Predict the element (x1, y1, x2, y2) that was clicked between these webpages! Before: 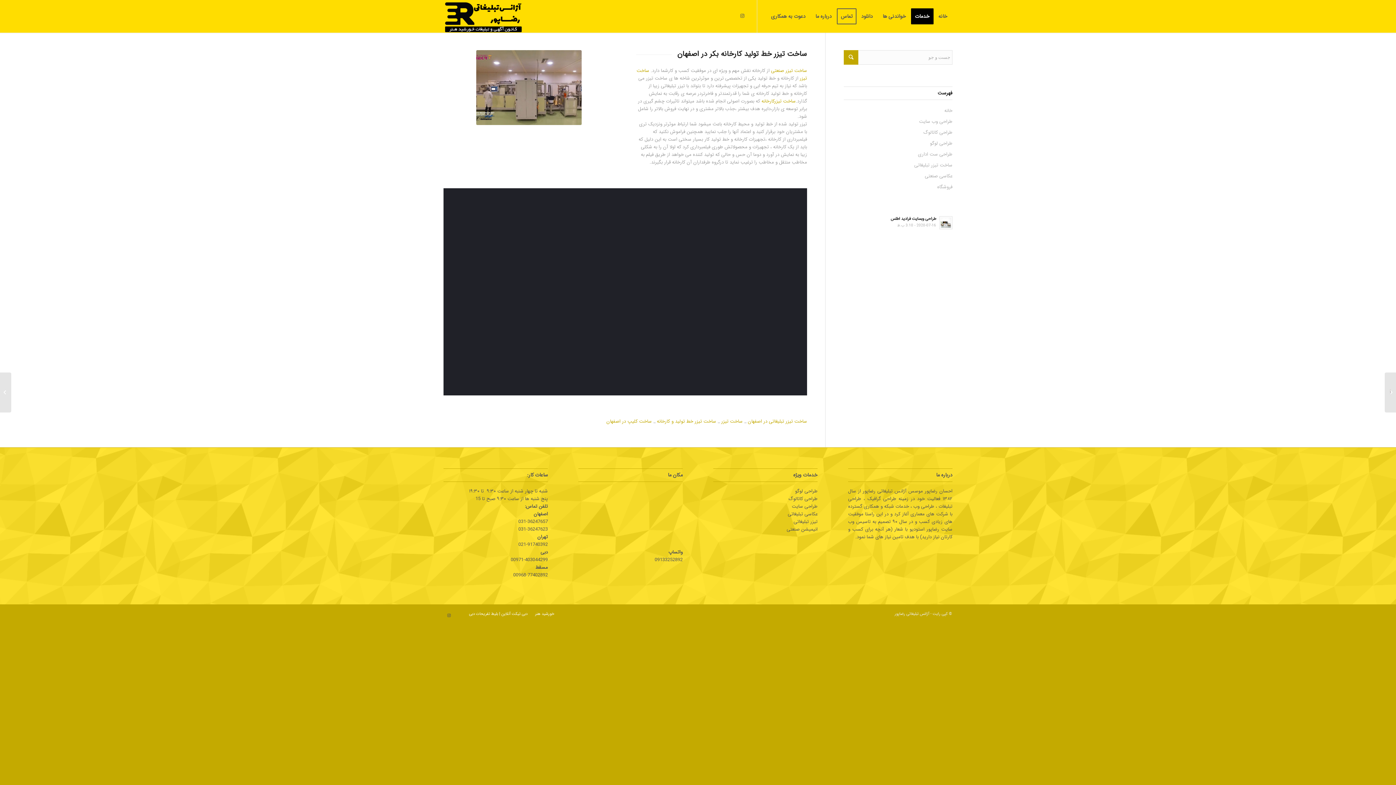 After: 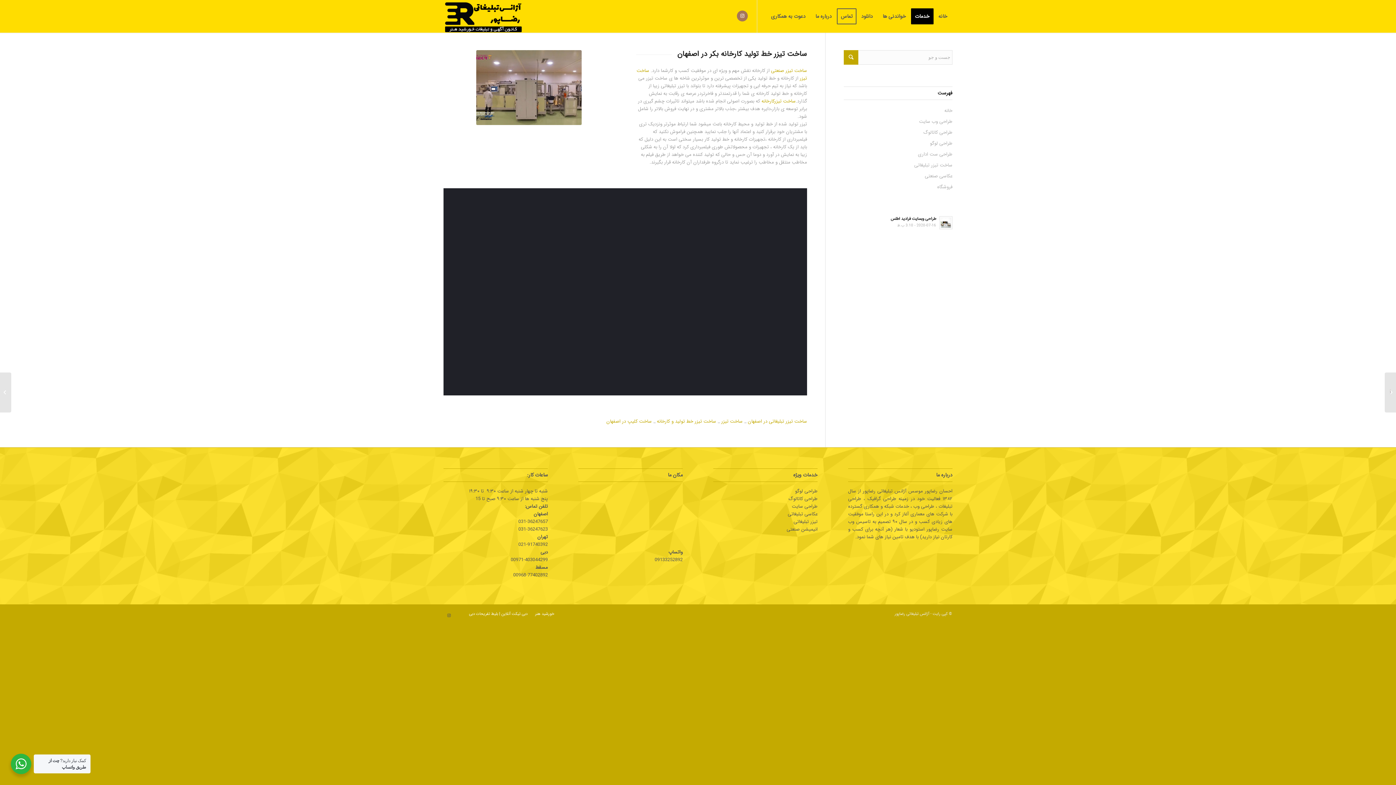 Action: label: لینک به Instagram bbox: (737, 10, 748, 21)